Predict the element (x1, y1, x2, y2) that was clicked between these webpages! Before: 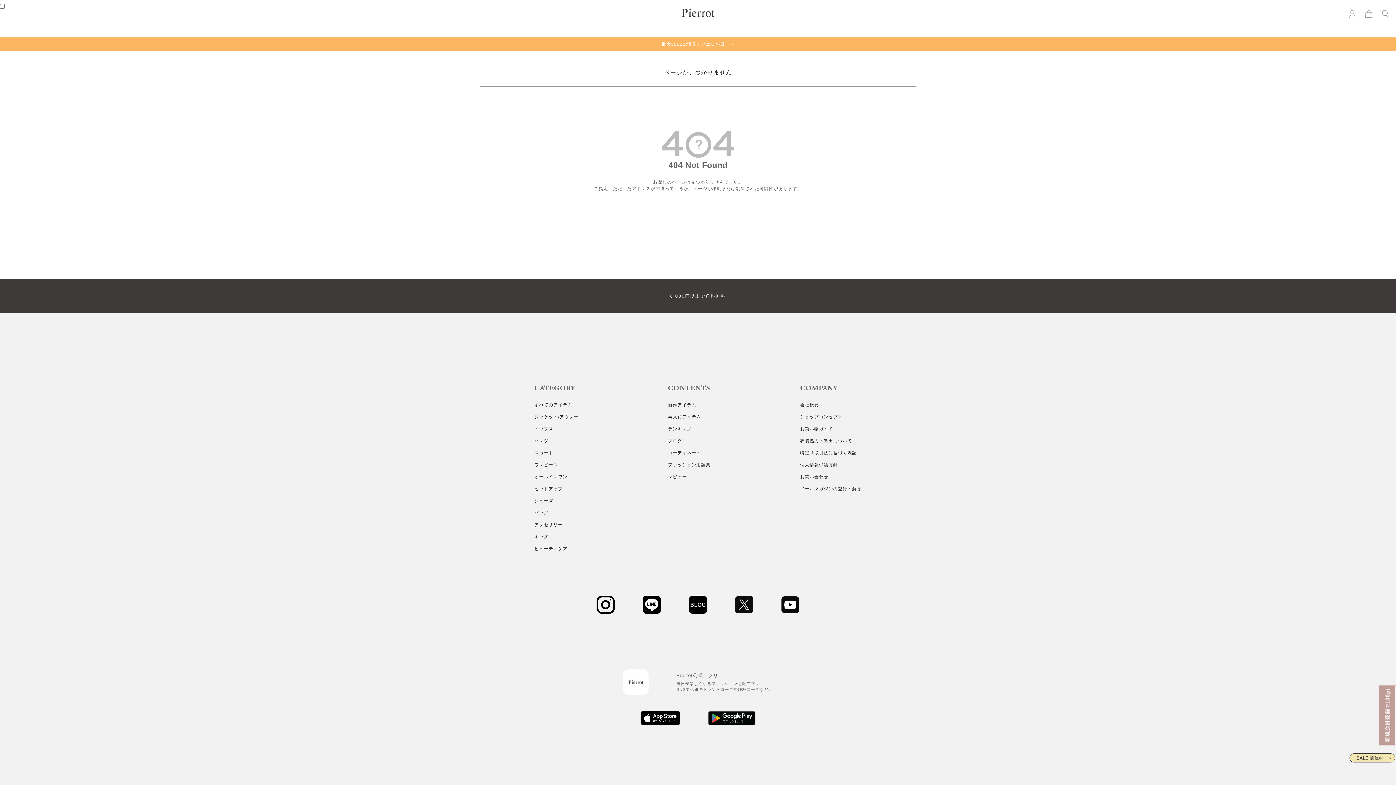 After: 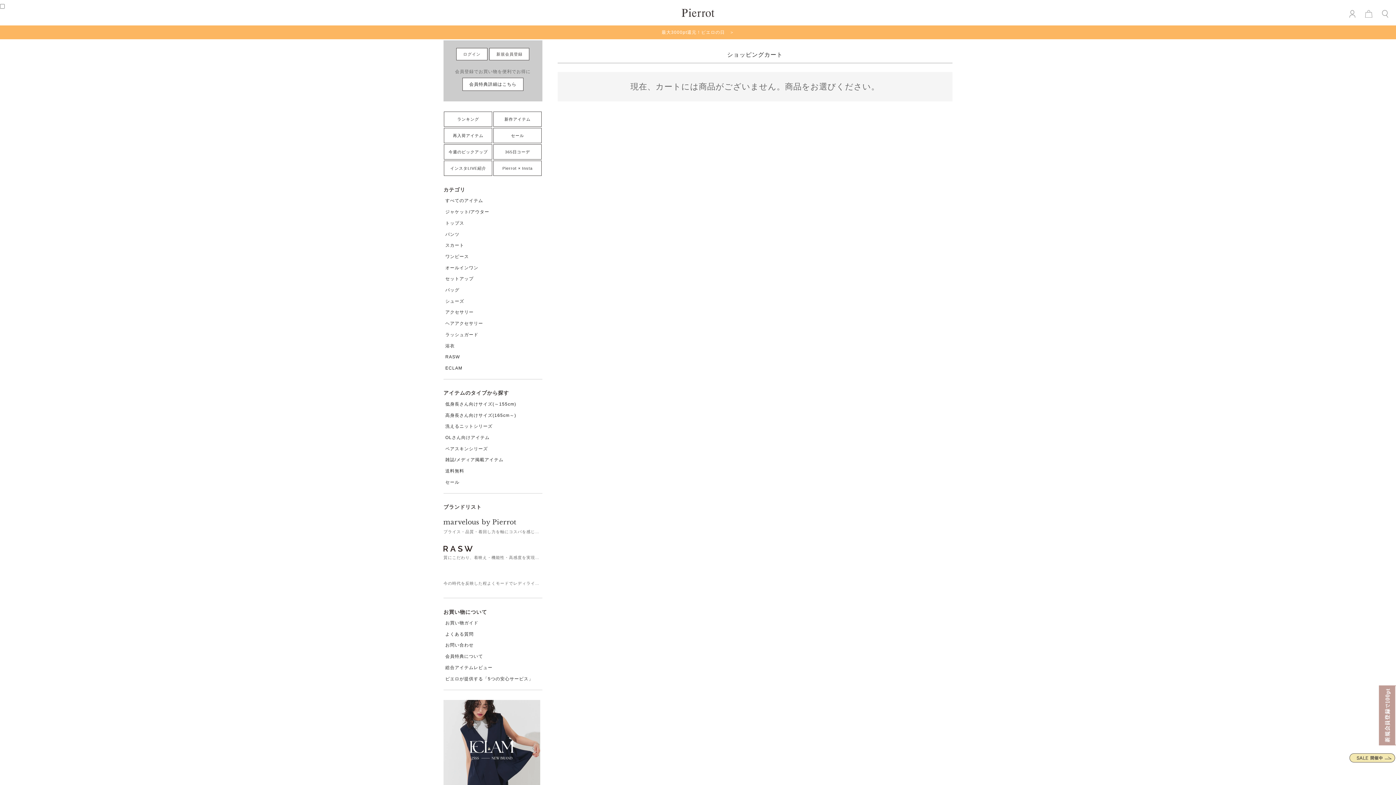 Action: bbox: (1365, 10, 1372, 15)